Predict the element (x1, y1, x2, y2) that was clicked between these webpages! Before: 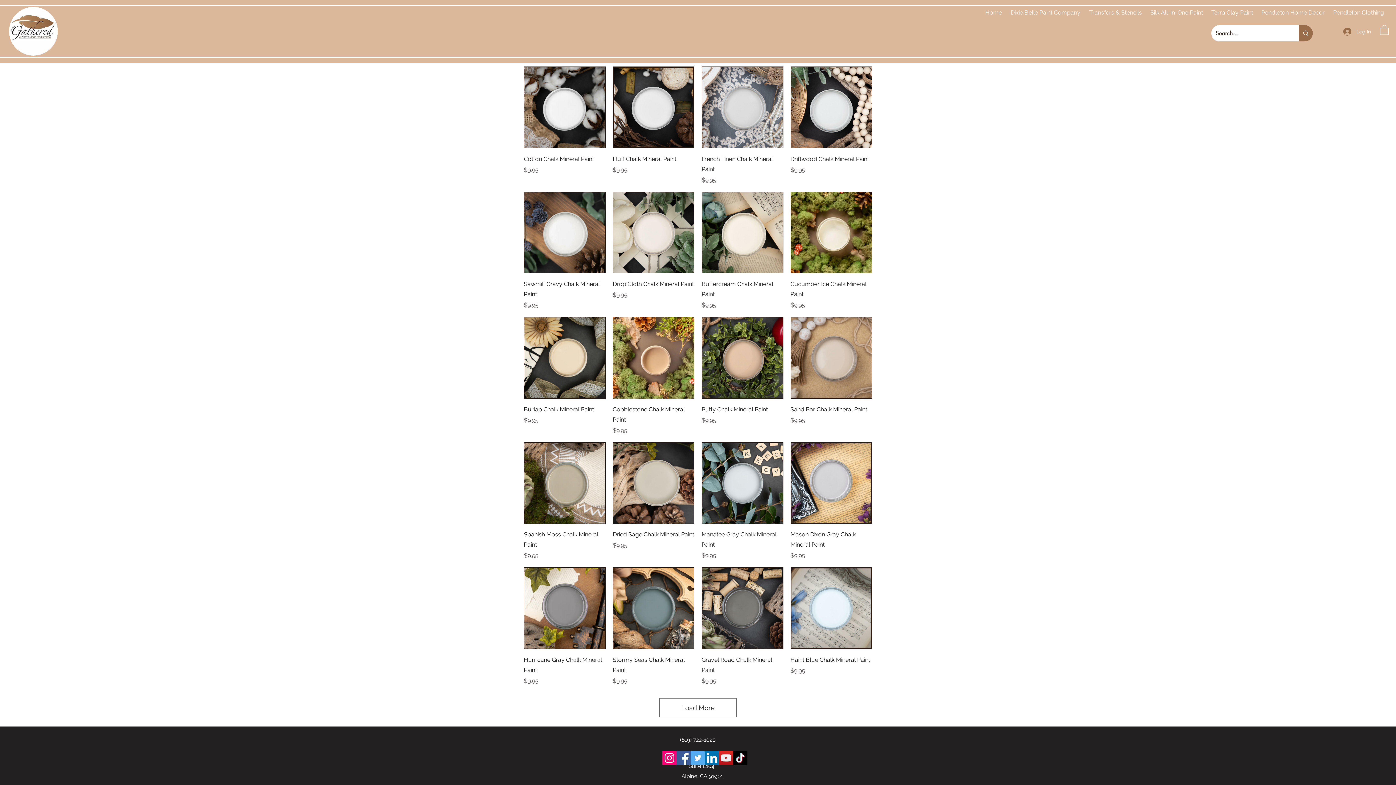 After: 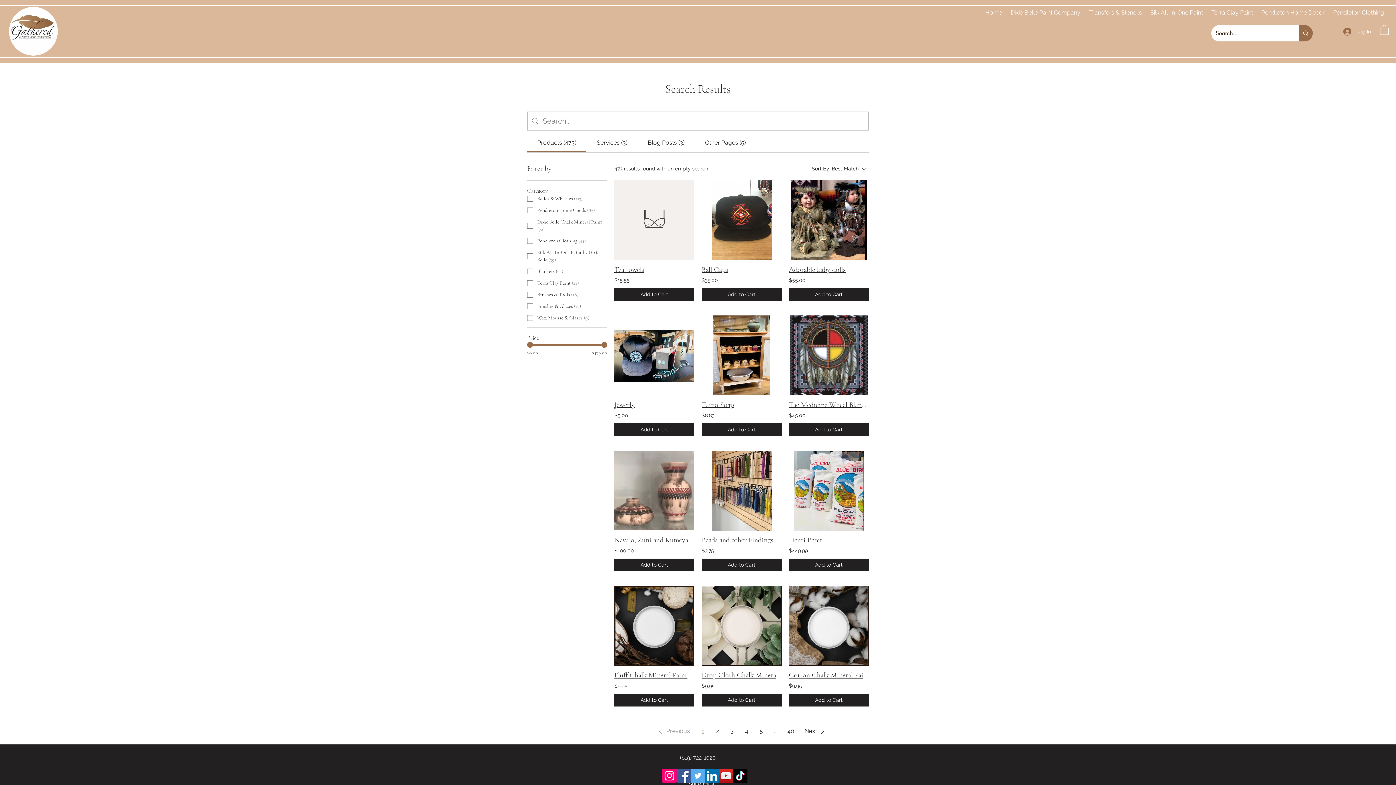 Action: bbox: (1299, 25, 1313, 41) label: Search...